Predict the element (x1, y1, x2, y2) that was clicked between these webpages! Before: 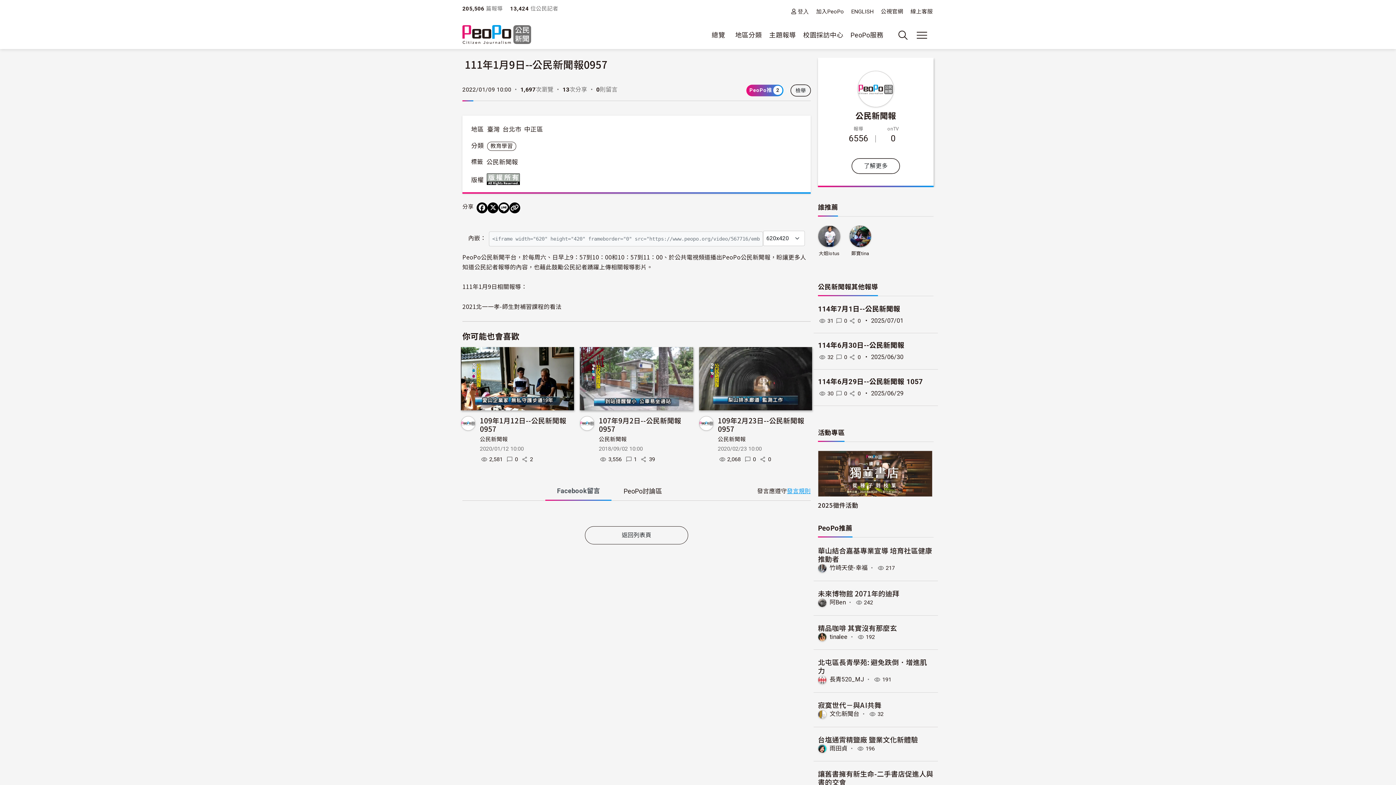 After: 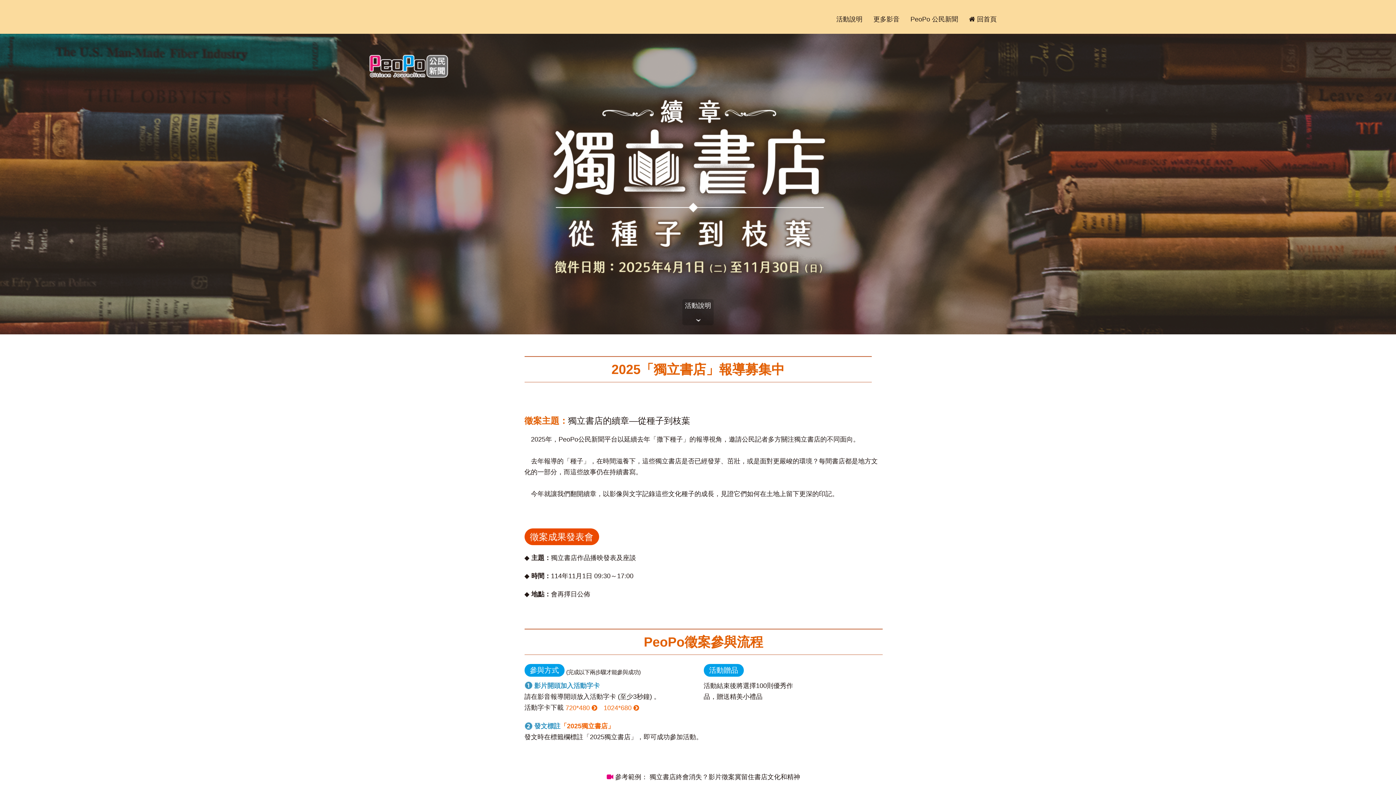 Action: label: 2025徵件活動 bbox: (818, 500, 858, 509)